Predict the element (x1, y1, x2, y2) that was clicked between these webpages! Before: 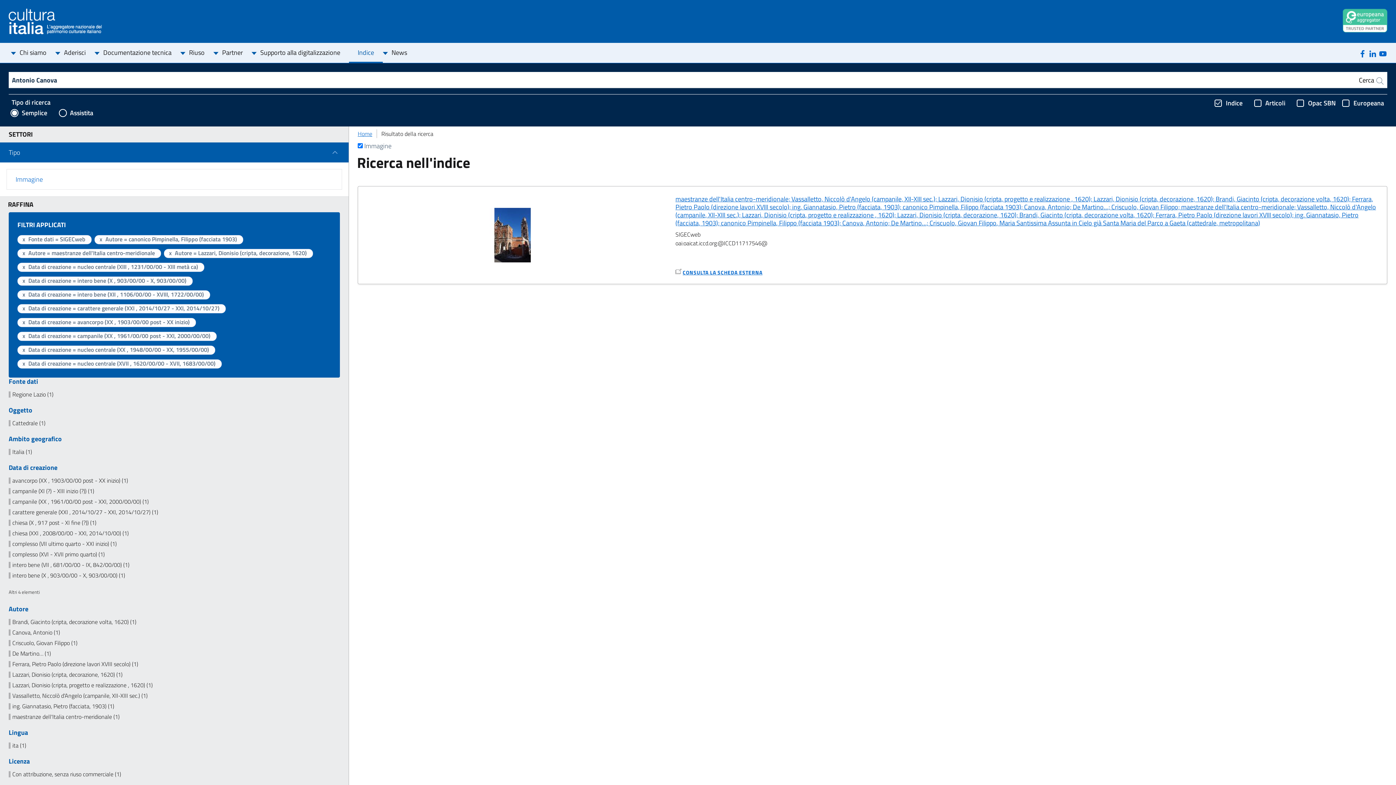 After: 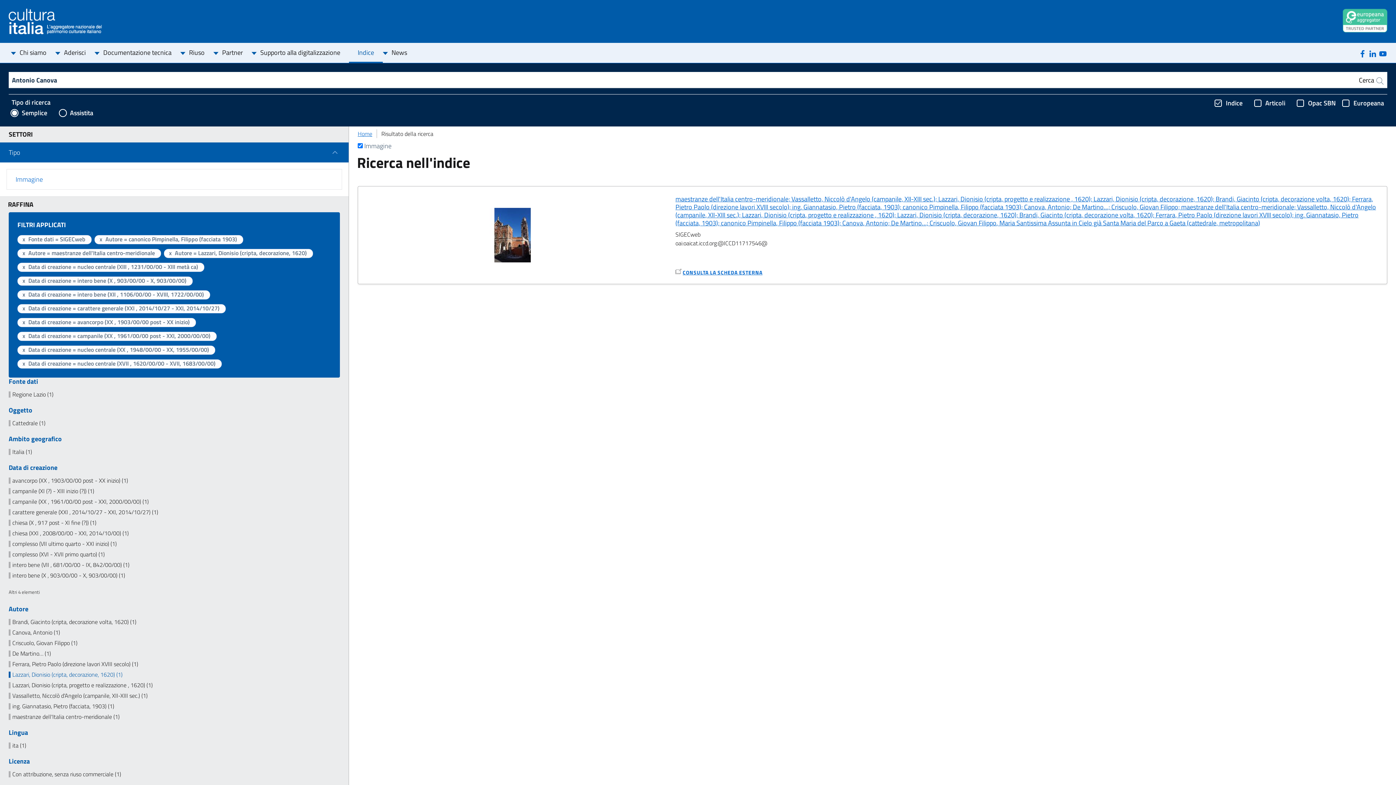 Action: label: Lazzari, Dionisio (cripta, decorazione, 1620) (1) bbox: (8, 672, 340, 678)